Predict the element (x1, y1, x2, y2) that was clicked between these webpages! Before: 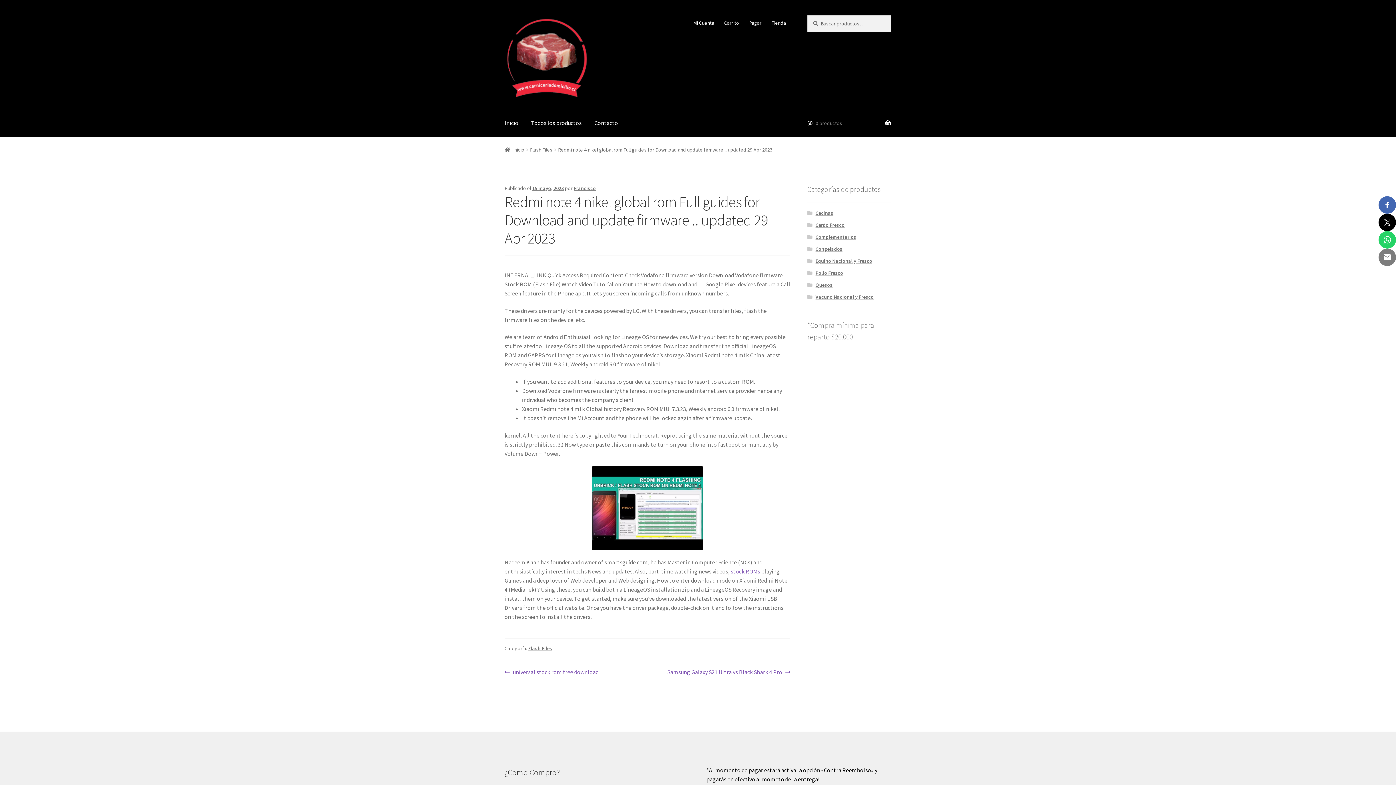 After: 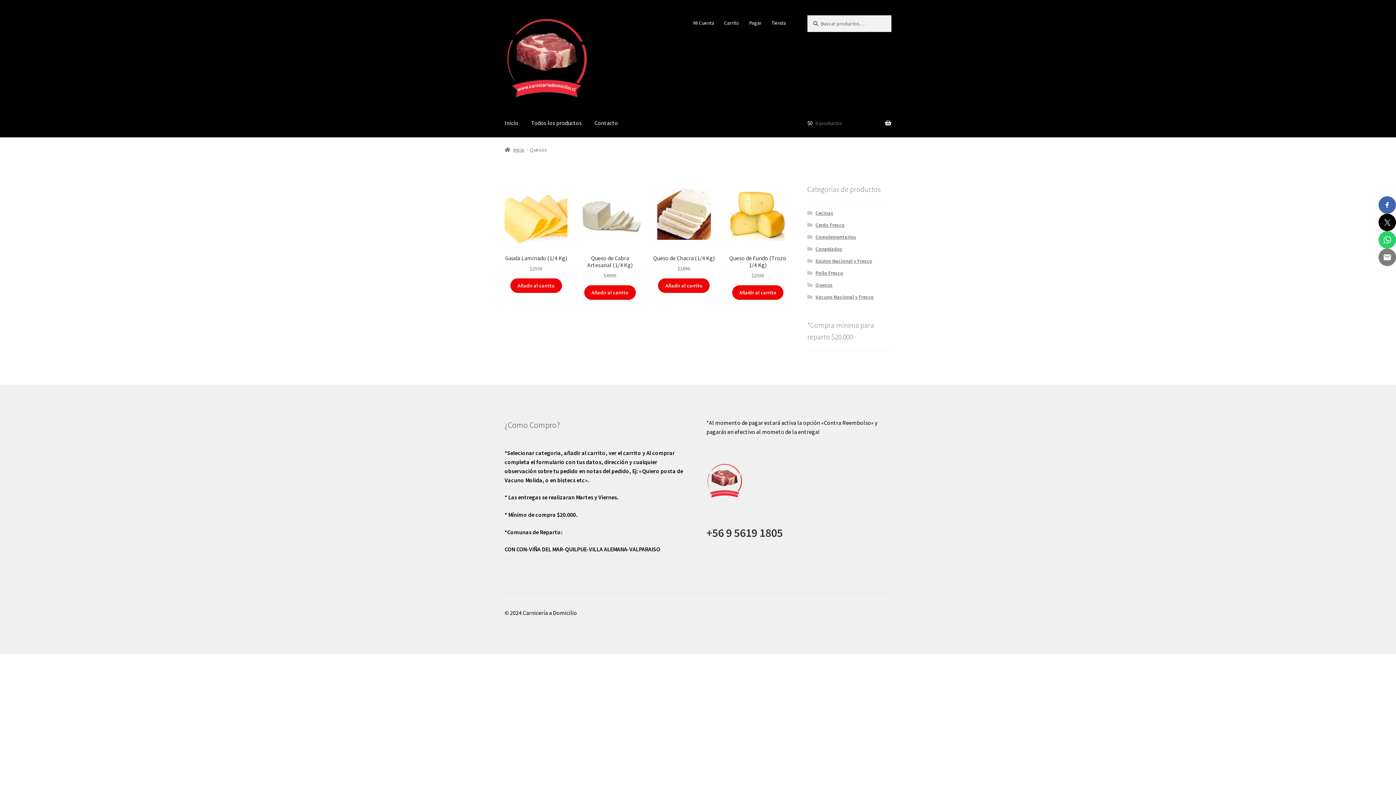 Action: label: Quesos bbox: (815, 281, 832, 288)